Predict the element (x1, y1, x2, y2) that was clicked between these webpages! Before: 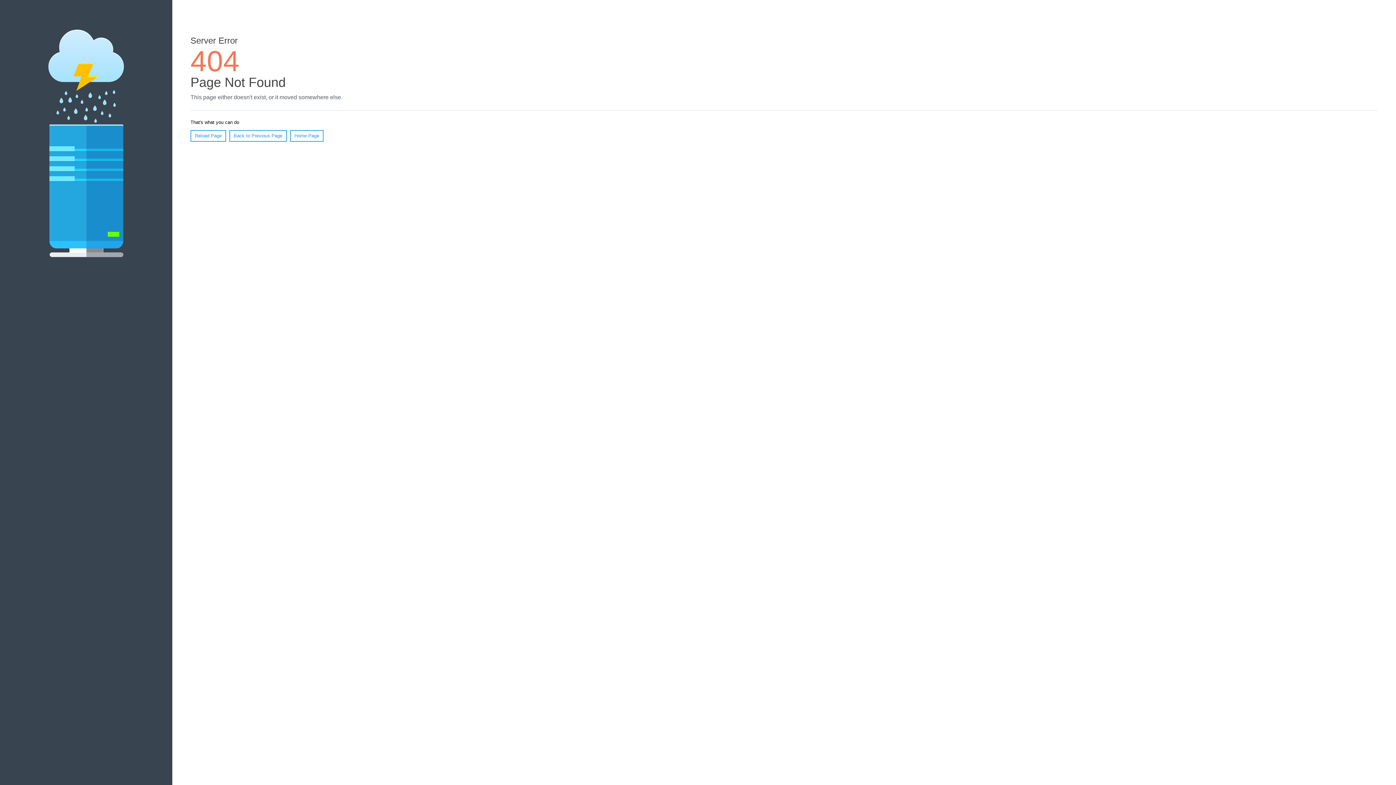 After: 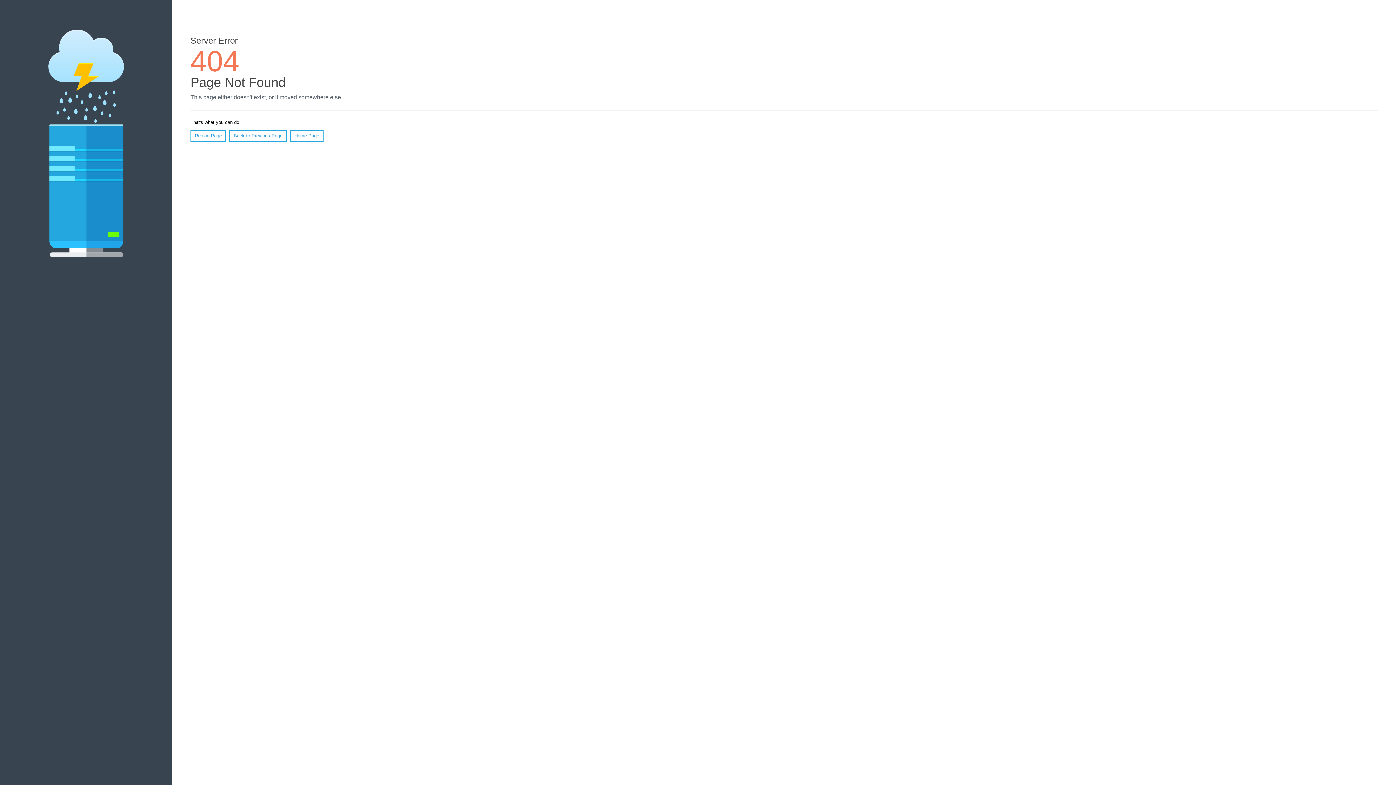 Action: label: Reload Page bbox: (190, 130, 226, 141)